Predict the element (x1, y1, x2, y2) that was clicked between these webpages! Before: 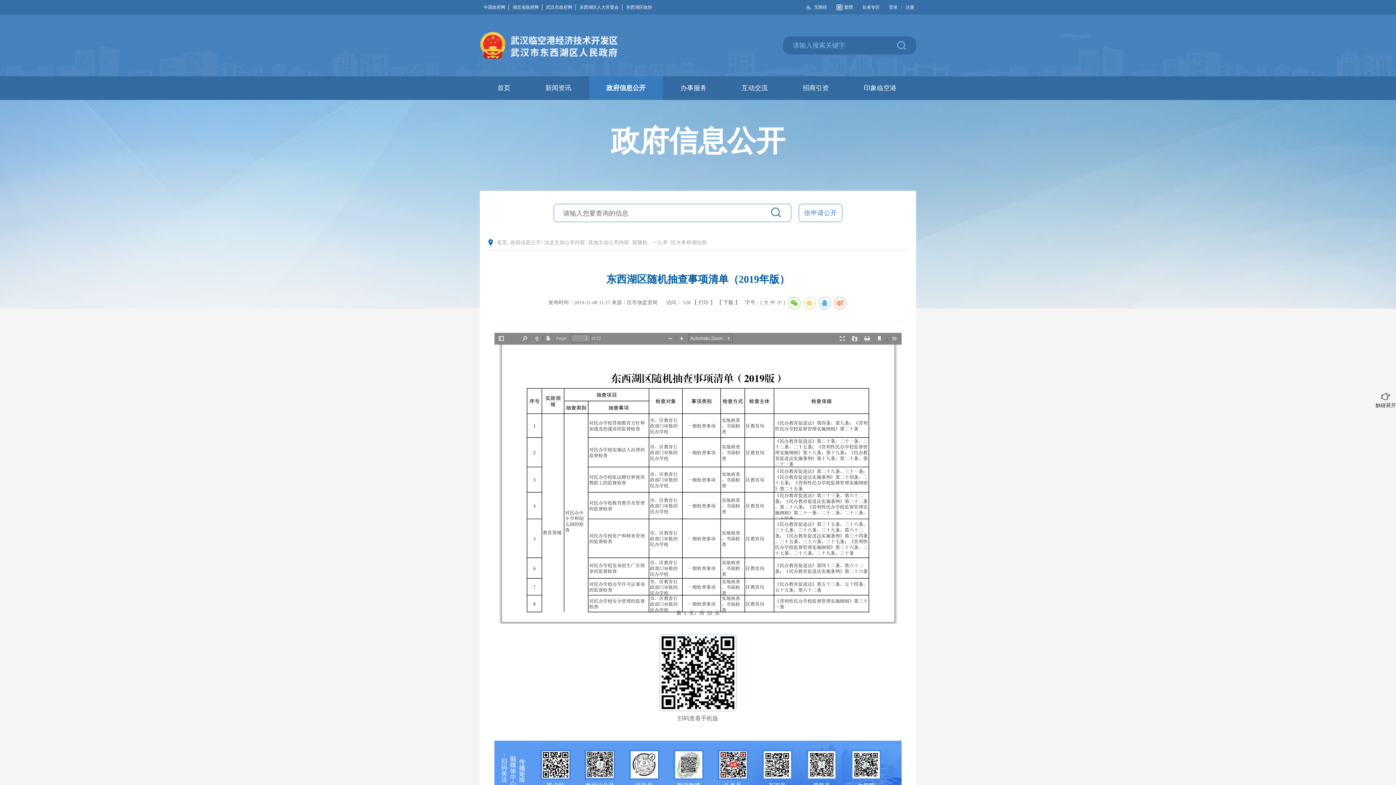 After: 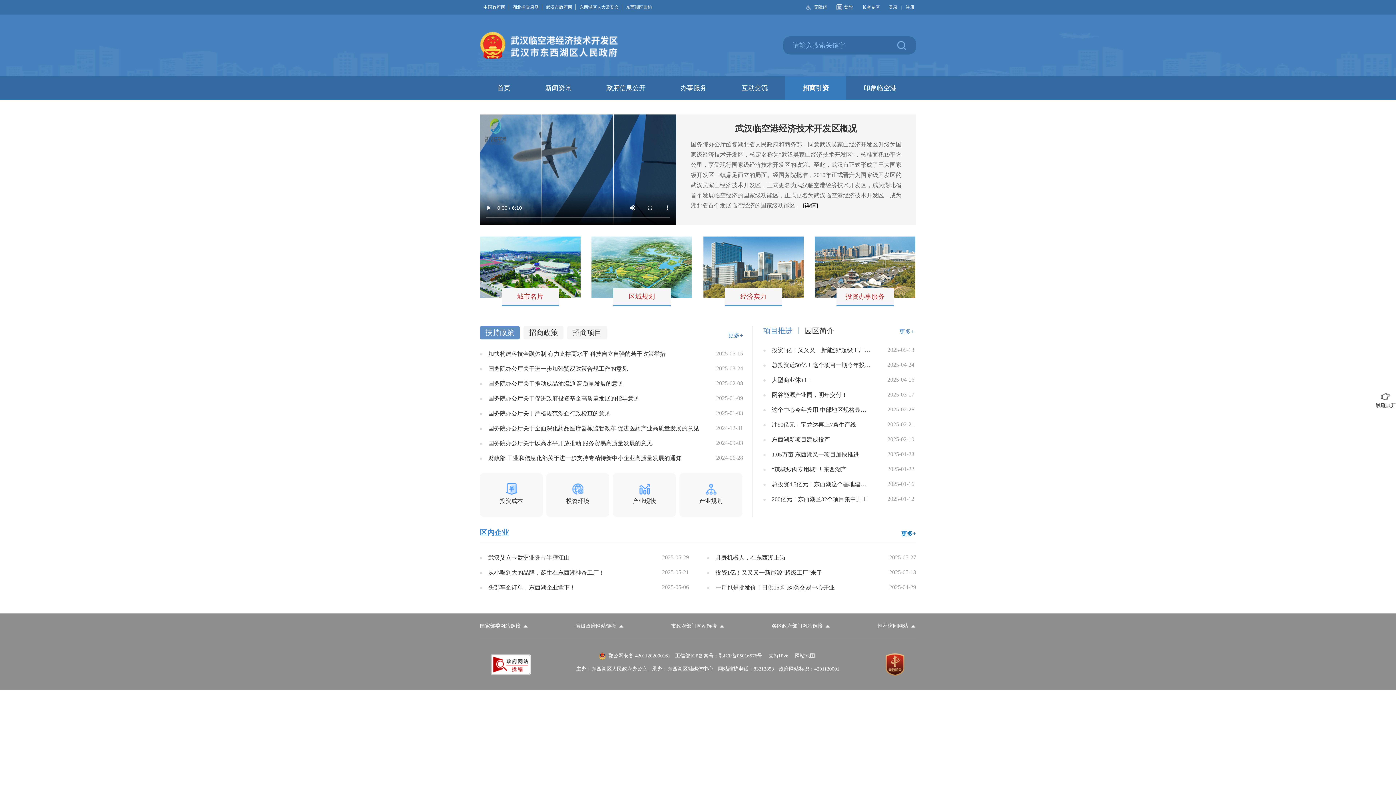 Action: label: 招商引资 bbox: (802, 76, 829, 100)